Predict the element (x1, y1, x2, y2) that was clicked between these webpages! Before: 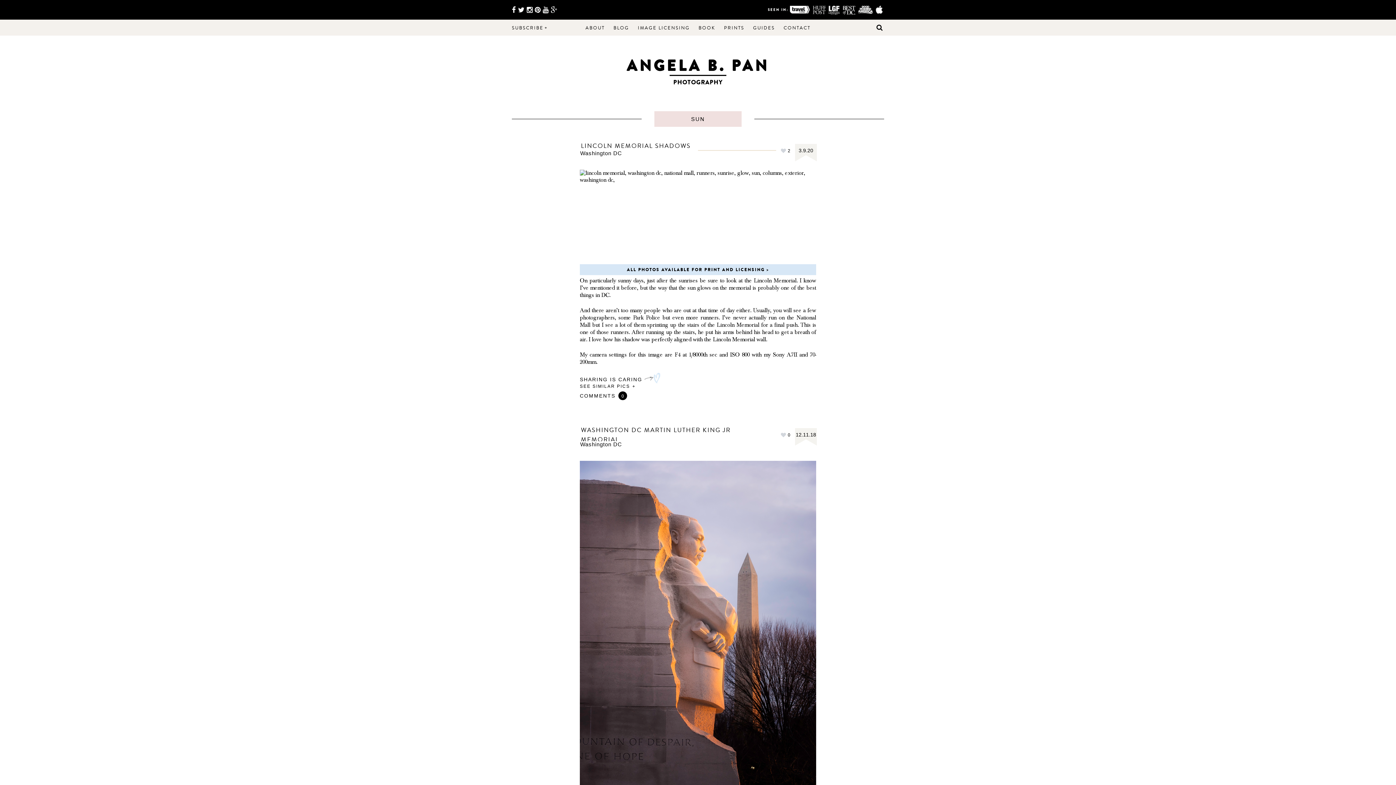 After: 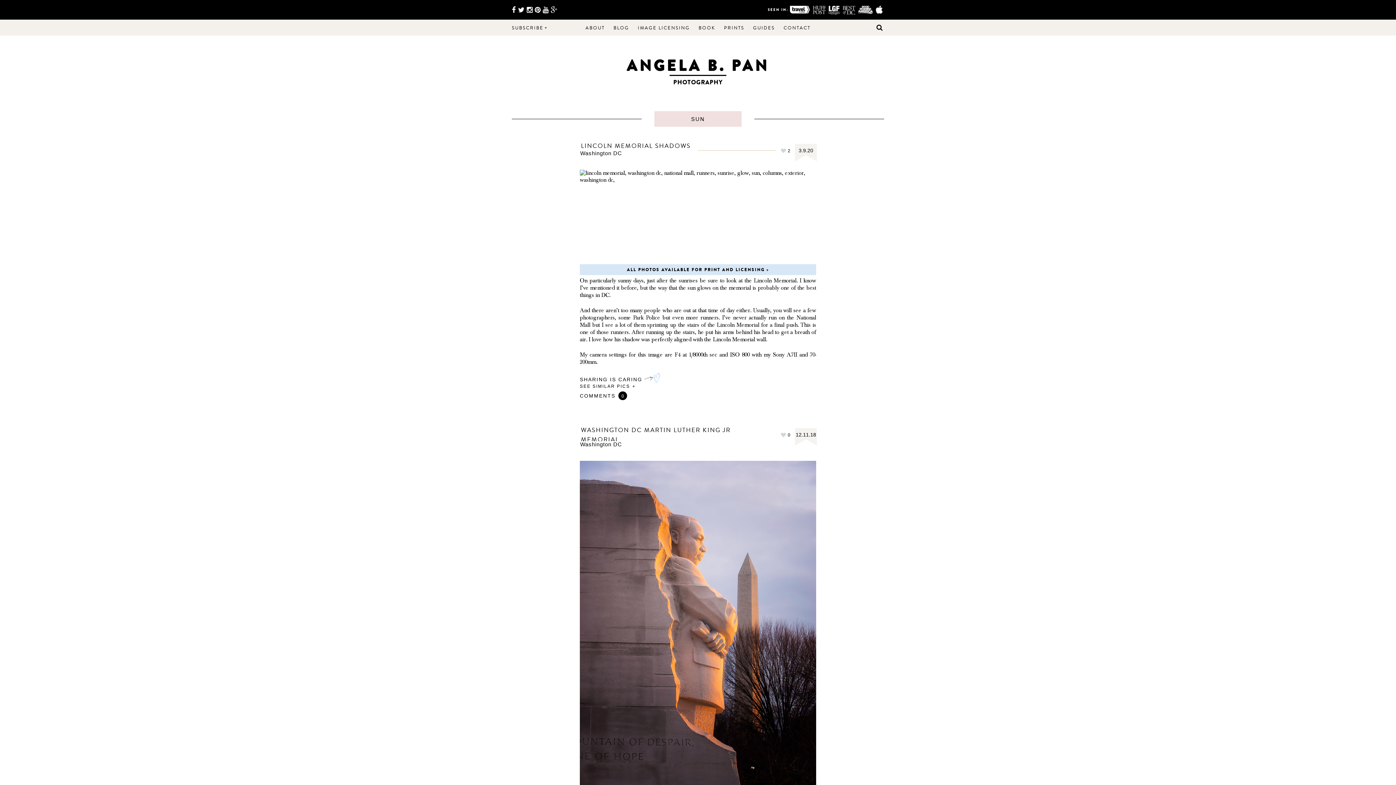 Action: bbox: (843, 5, 855, 14)